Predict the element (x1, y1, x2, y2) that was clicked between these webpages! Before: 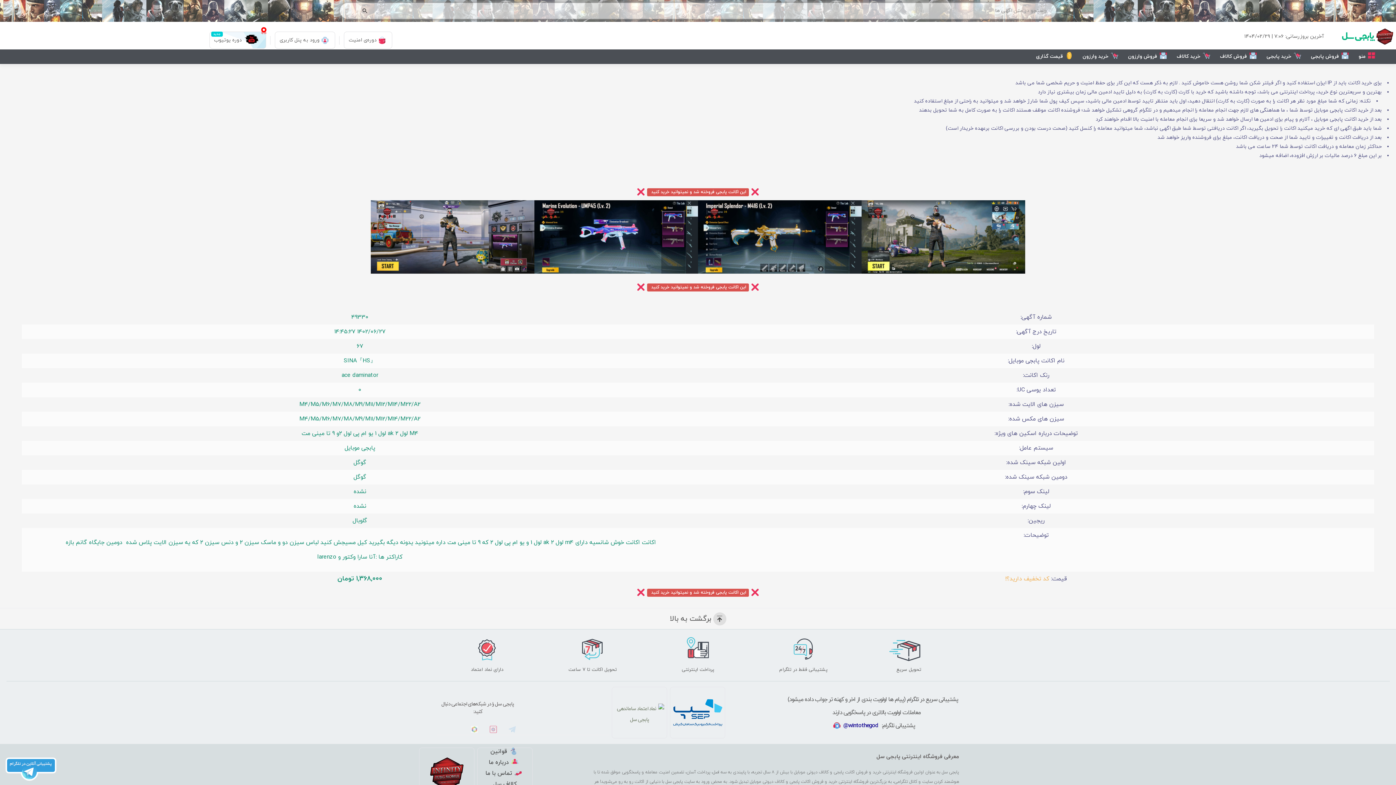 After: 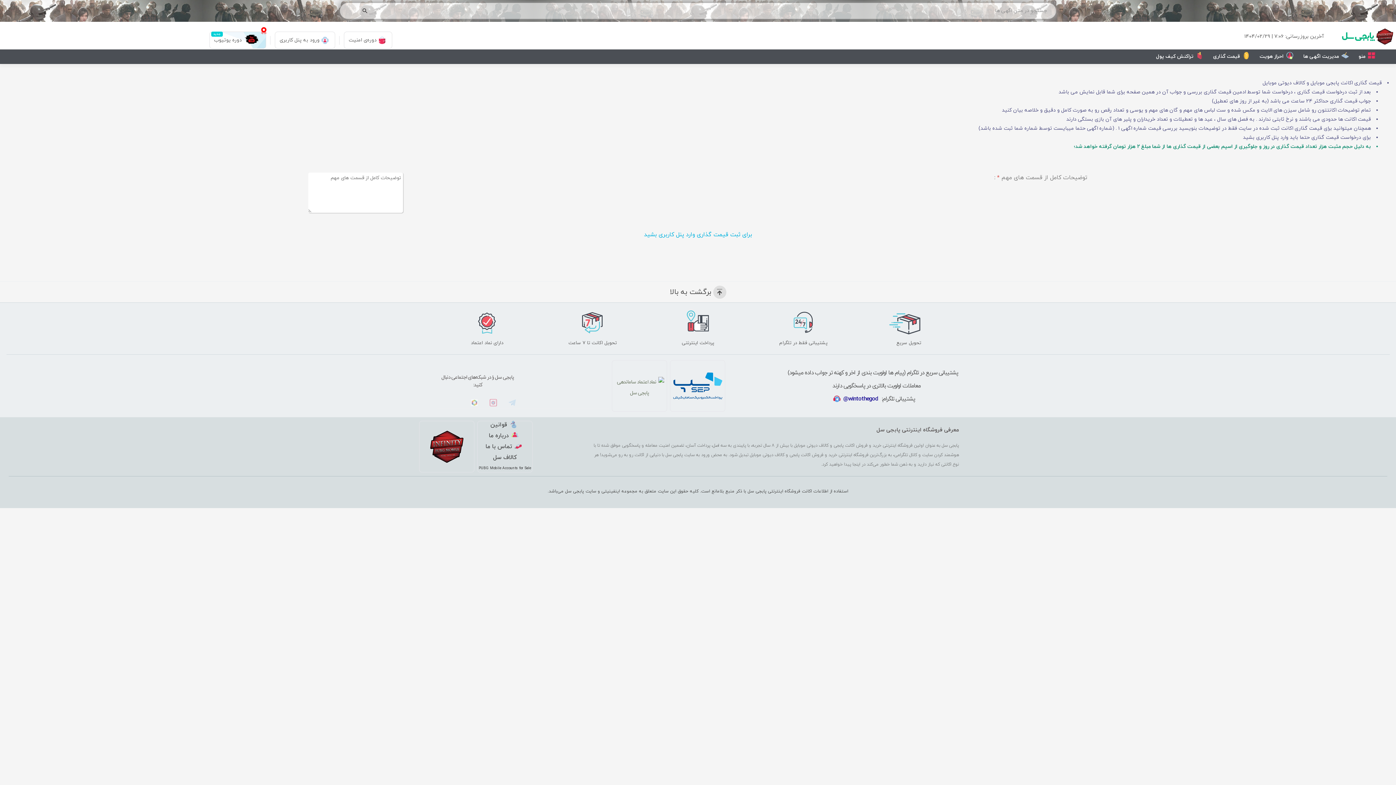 Action: bbox: (1025, 49, 1079, 64) label: قیمت گذاری